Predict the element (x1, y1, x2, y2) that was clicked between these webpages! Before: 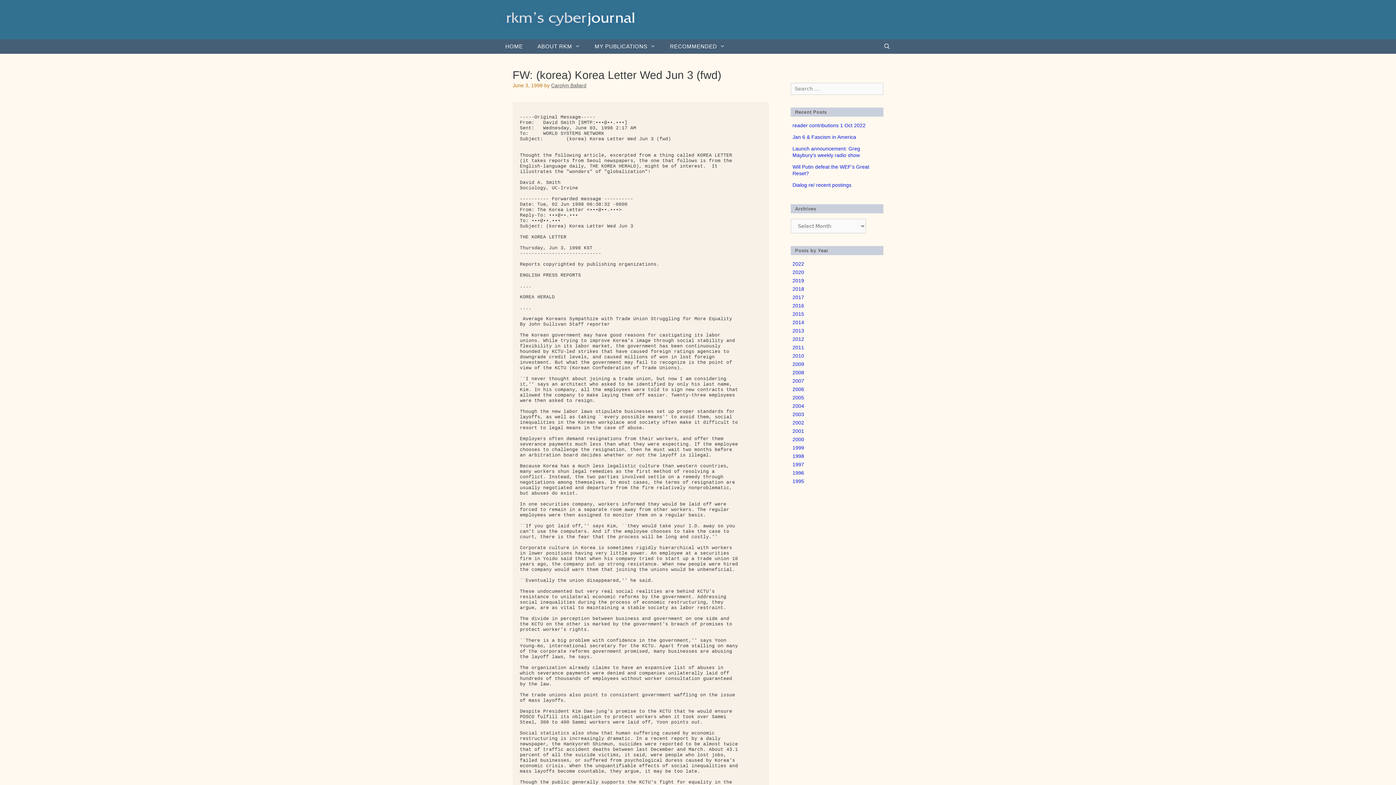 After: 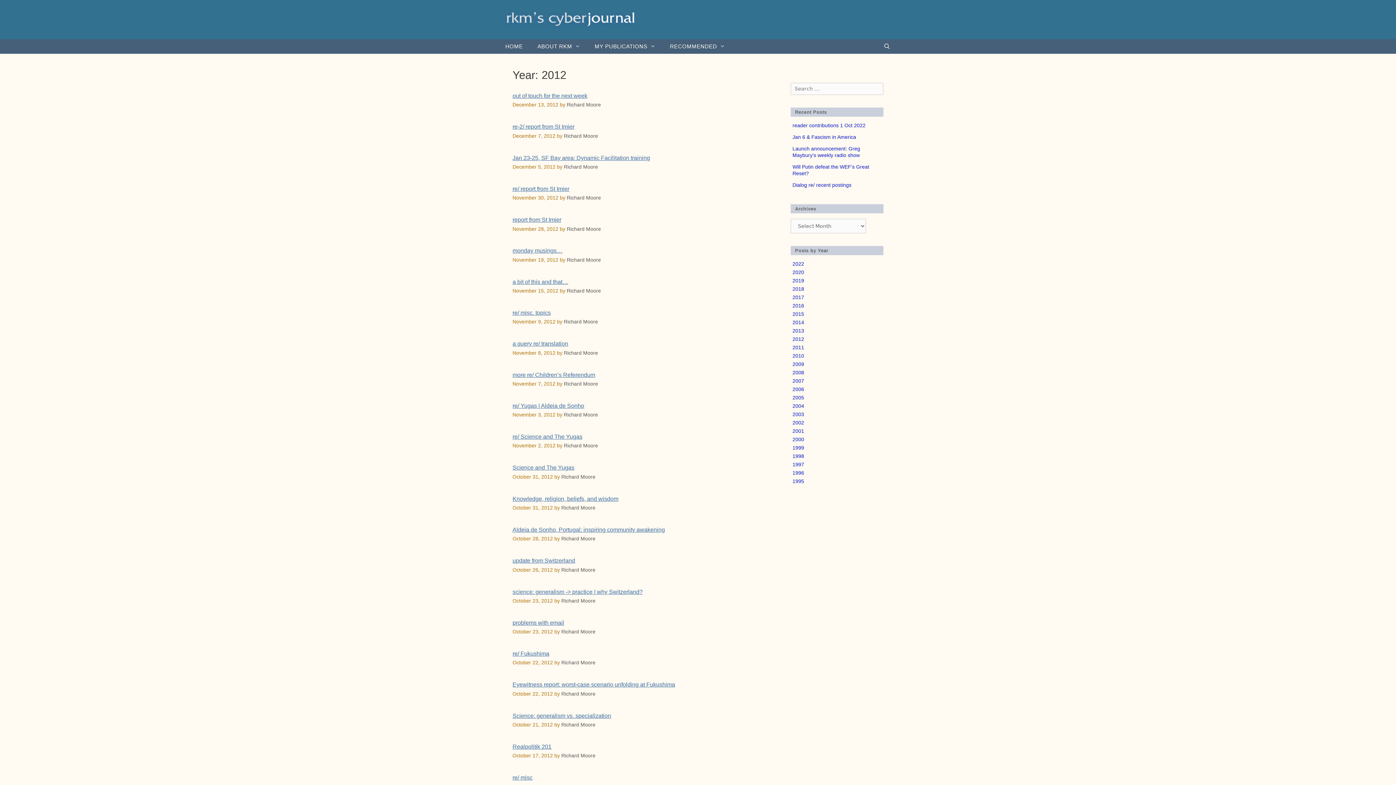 Action: label: 2012 bbox: (792, 336, 804, 342)